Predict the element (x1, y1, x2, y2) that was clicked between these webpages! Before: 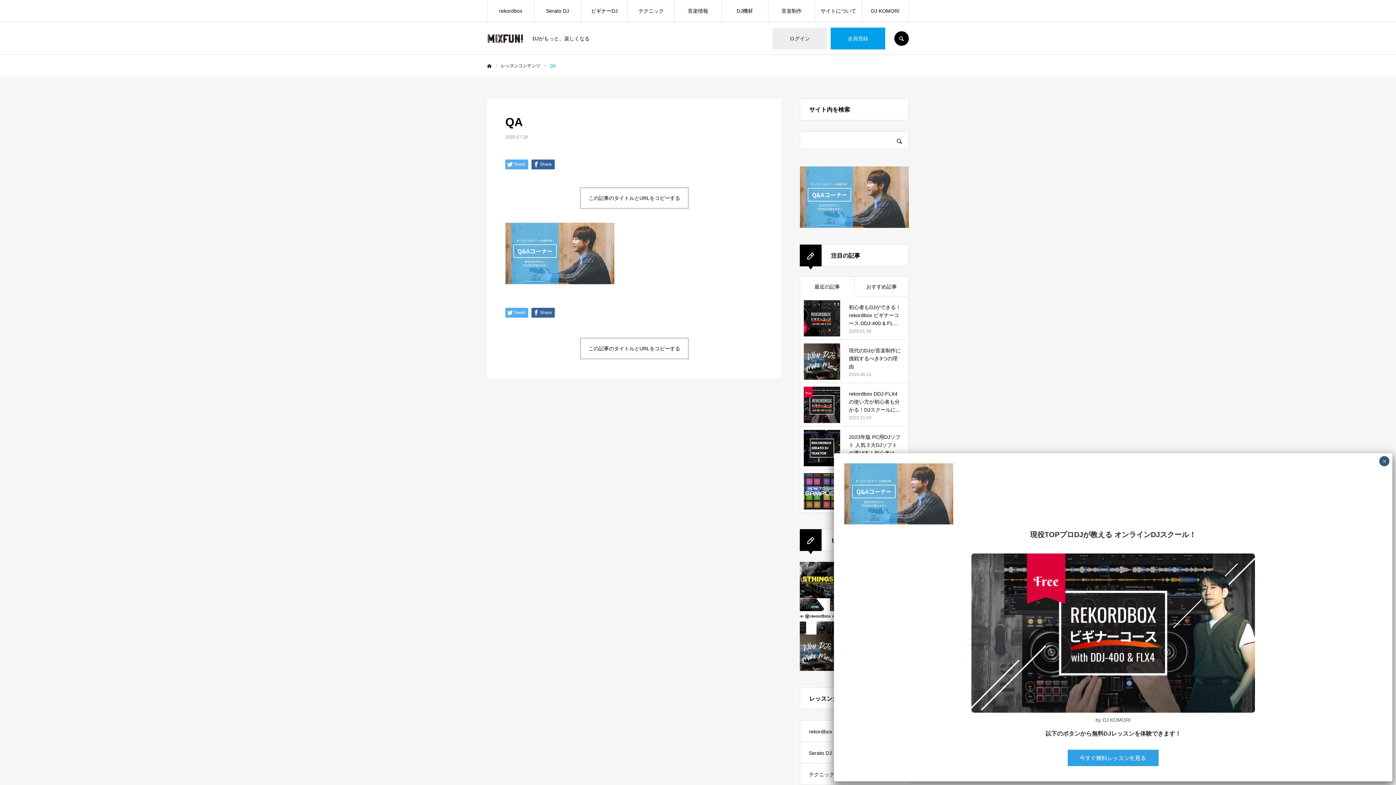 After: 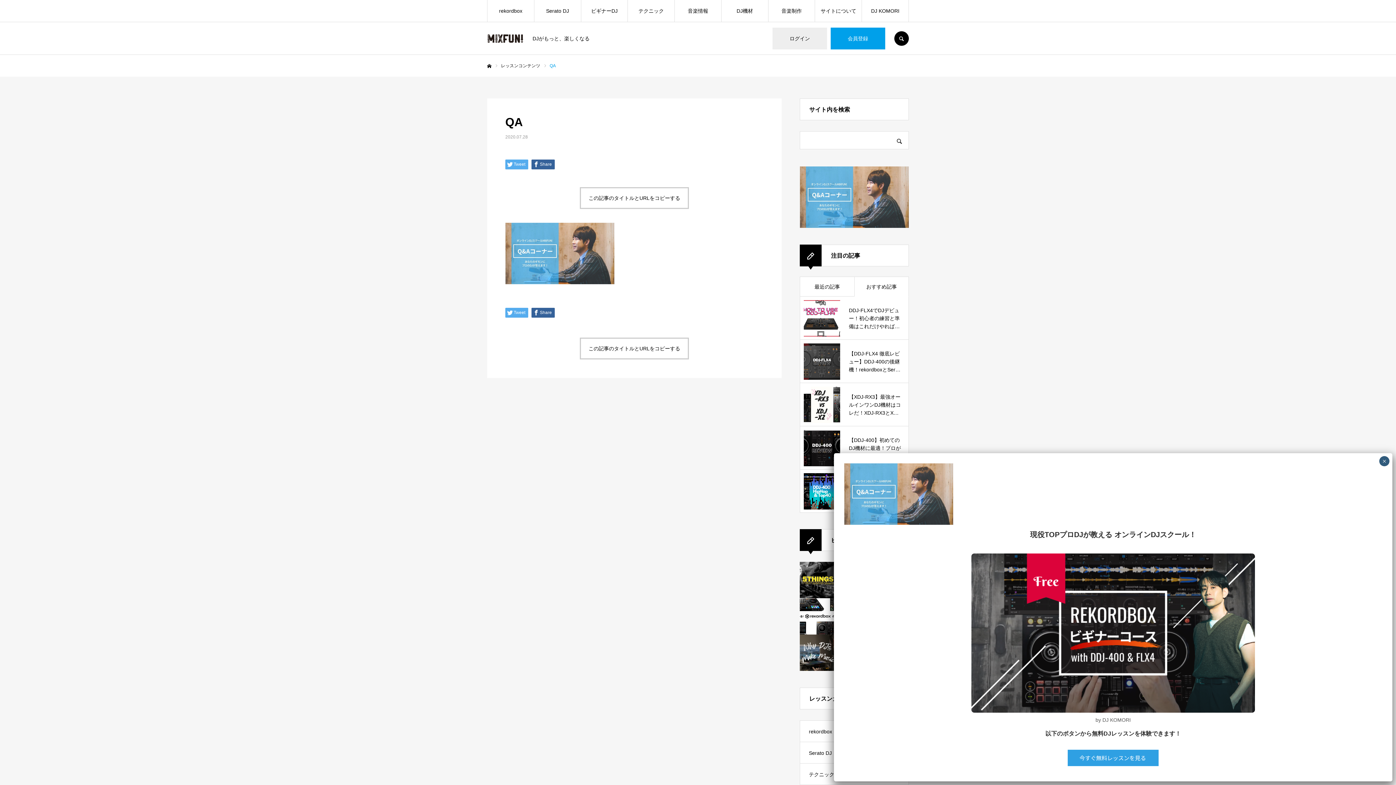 Action: bbox: (854, 276, 909, 296) label: おすすめ記事